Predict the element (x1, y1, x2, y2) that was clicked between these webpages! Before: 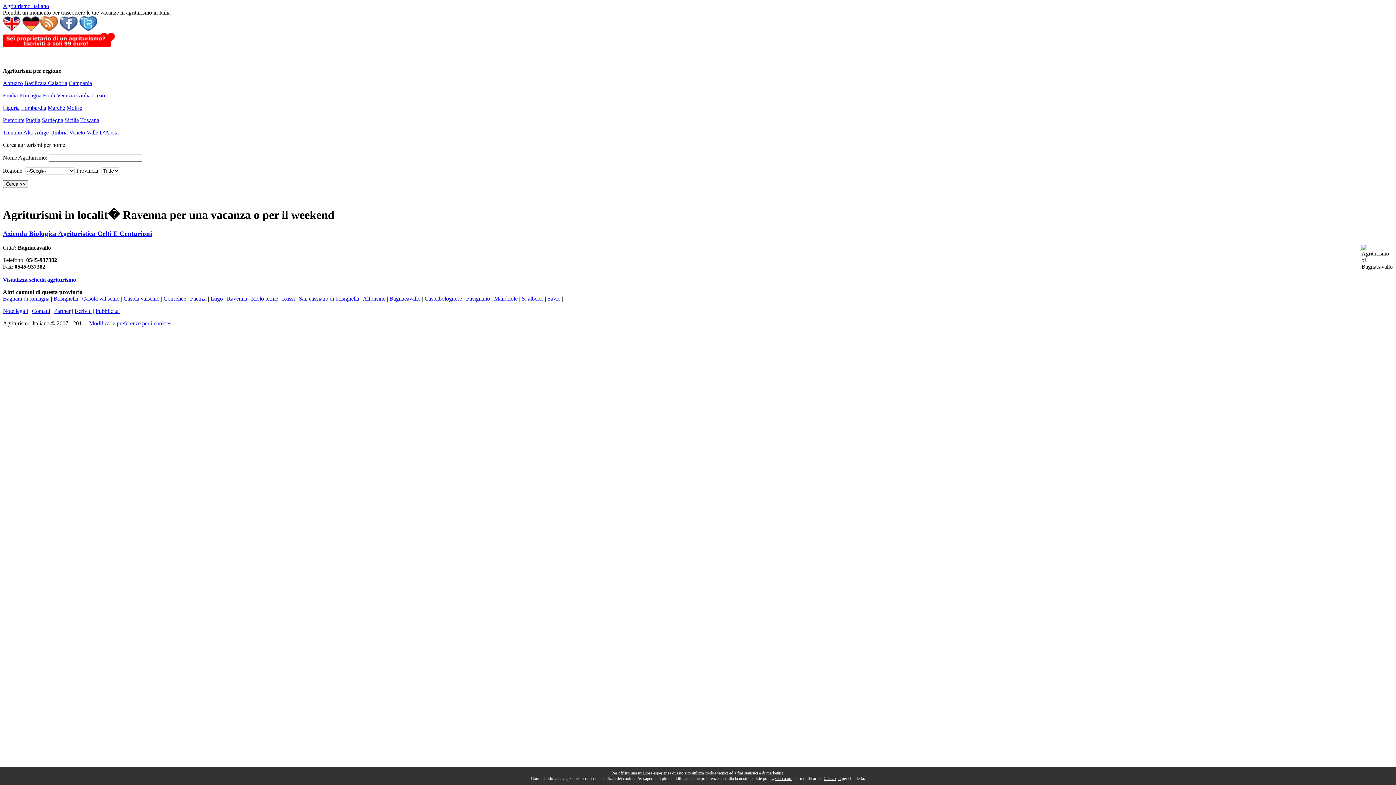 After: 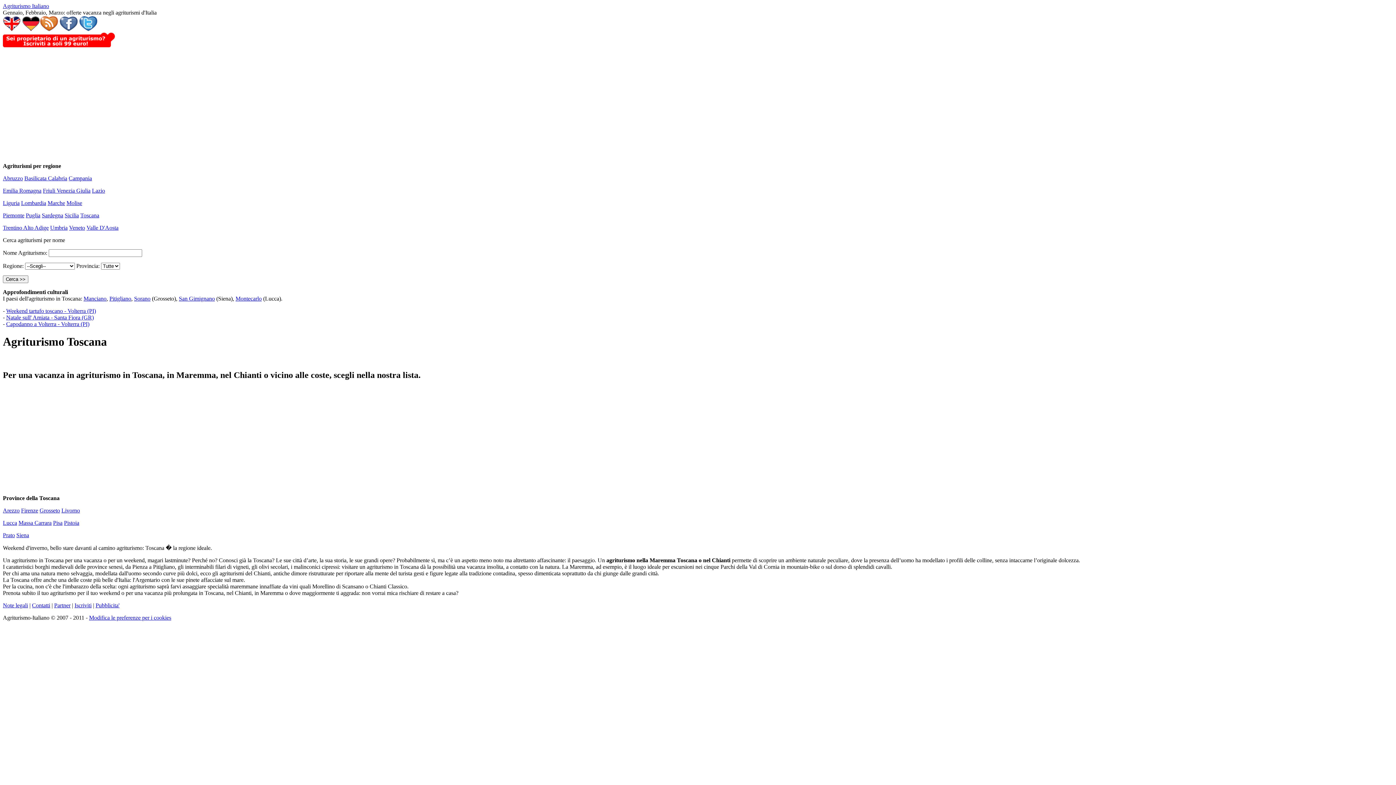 Action: bbox: (80, 117, 99, 123) label: Toscana